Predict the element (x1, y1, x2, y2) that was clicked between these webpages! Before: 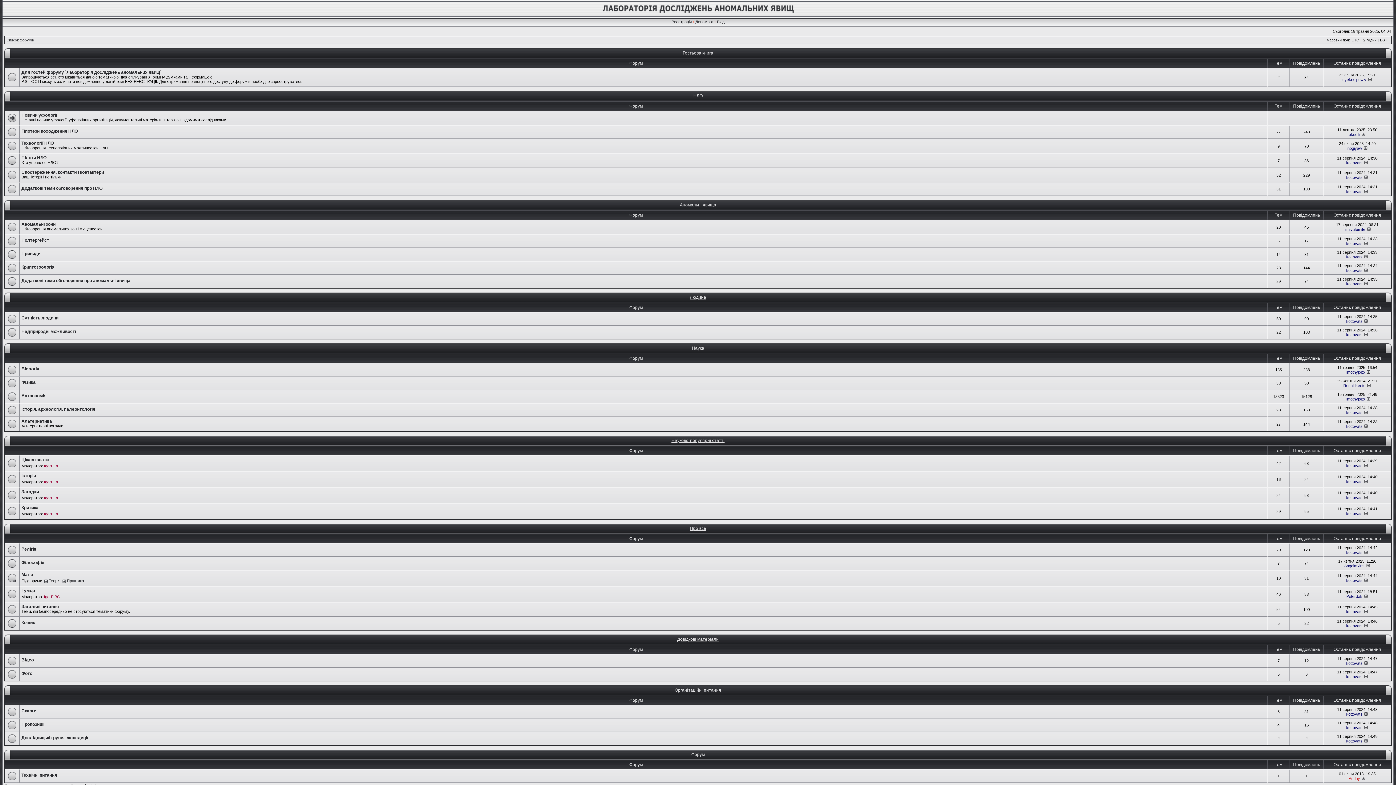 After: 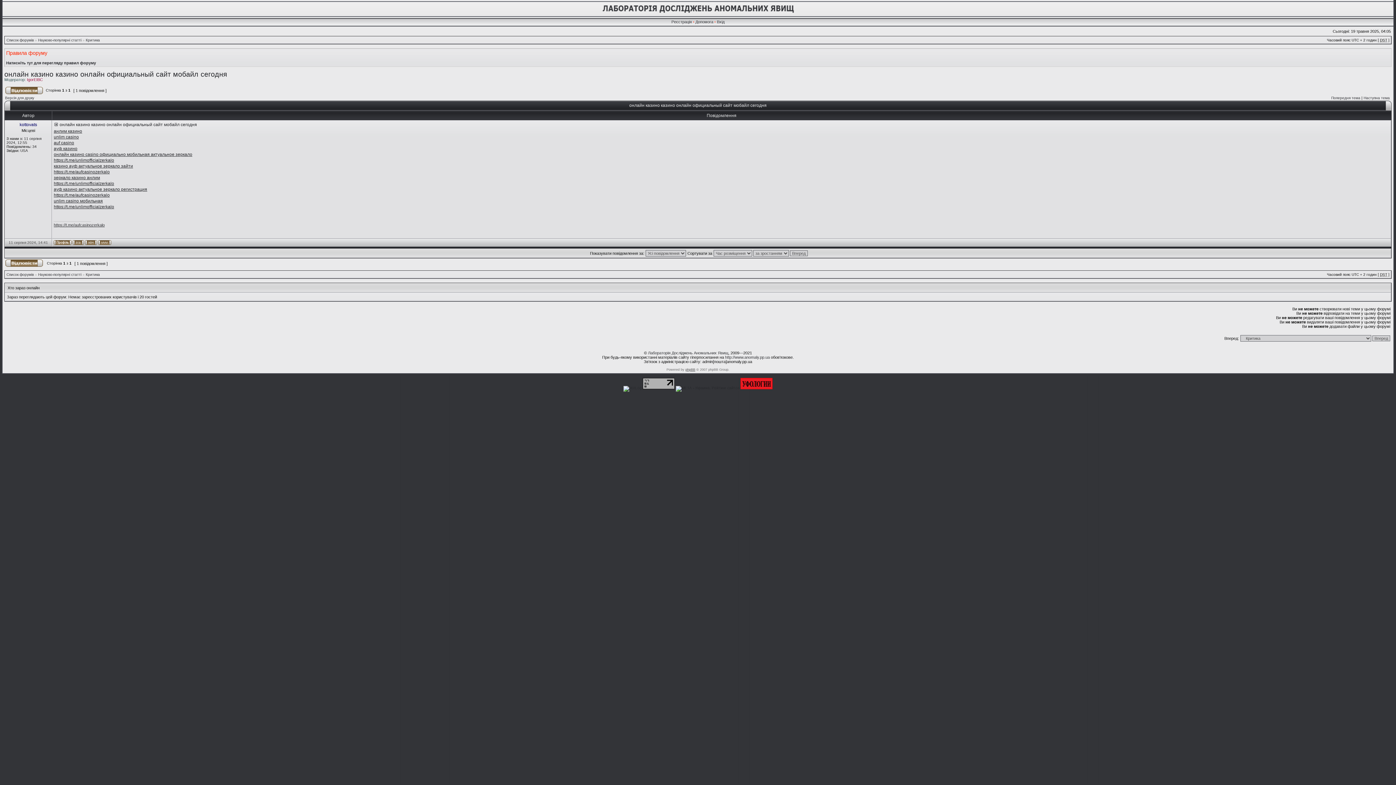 Action: bbox: (1364, 511, 1368, 516)